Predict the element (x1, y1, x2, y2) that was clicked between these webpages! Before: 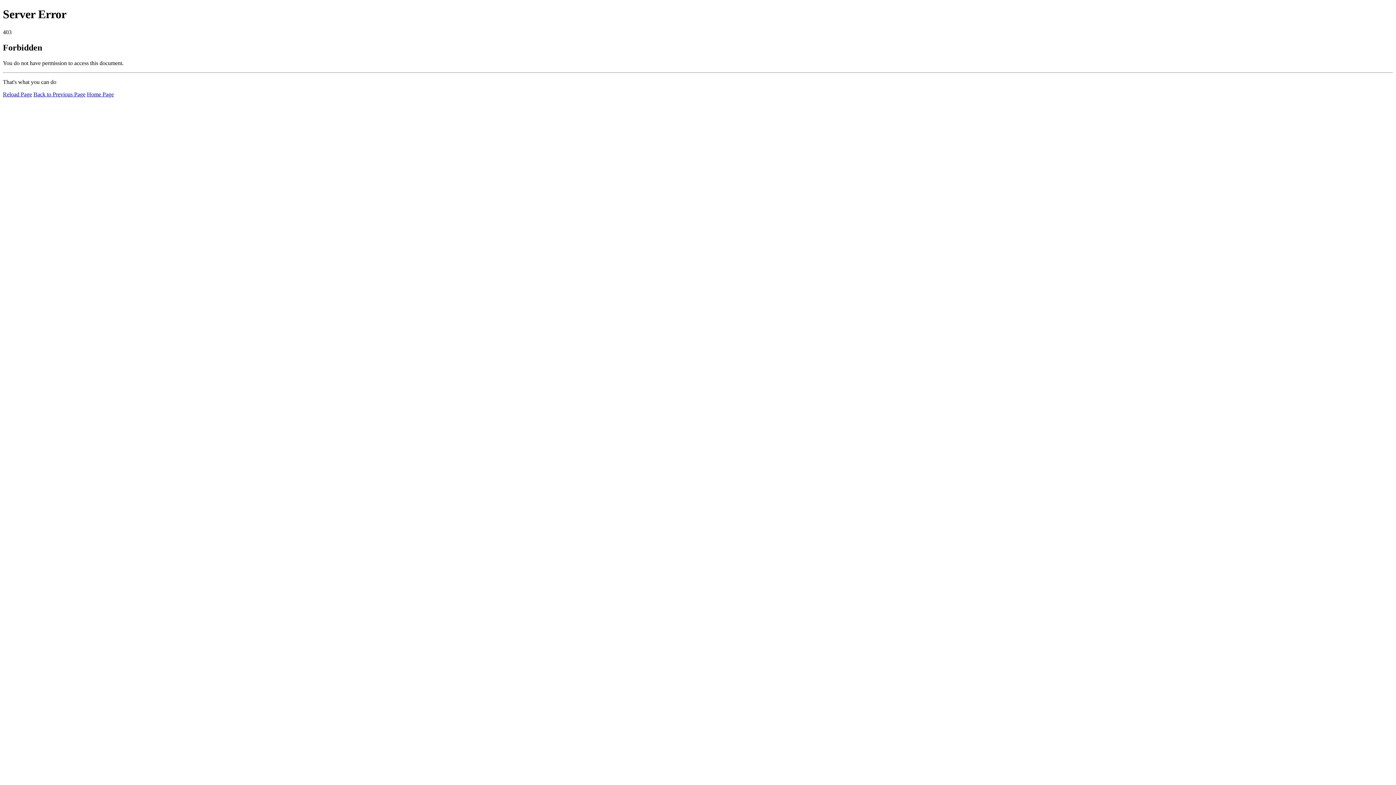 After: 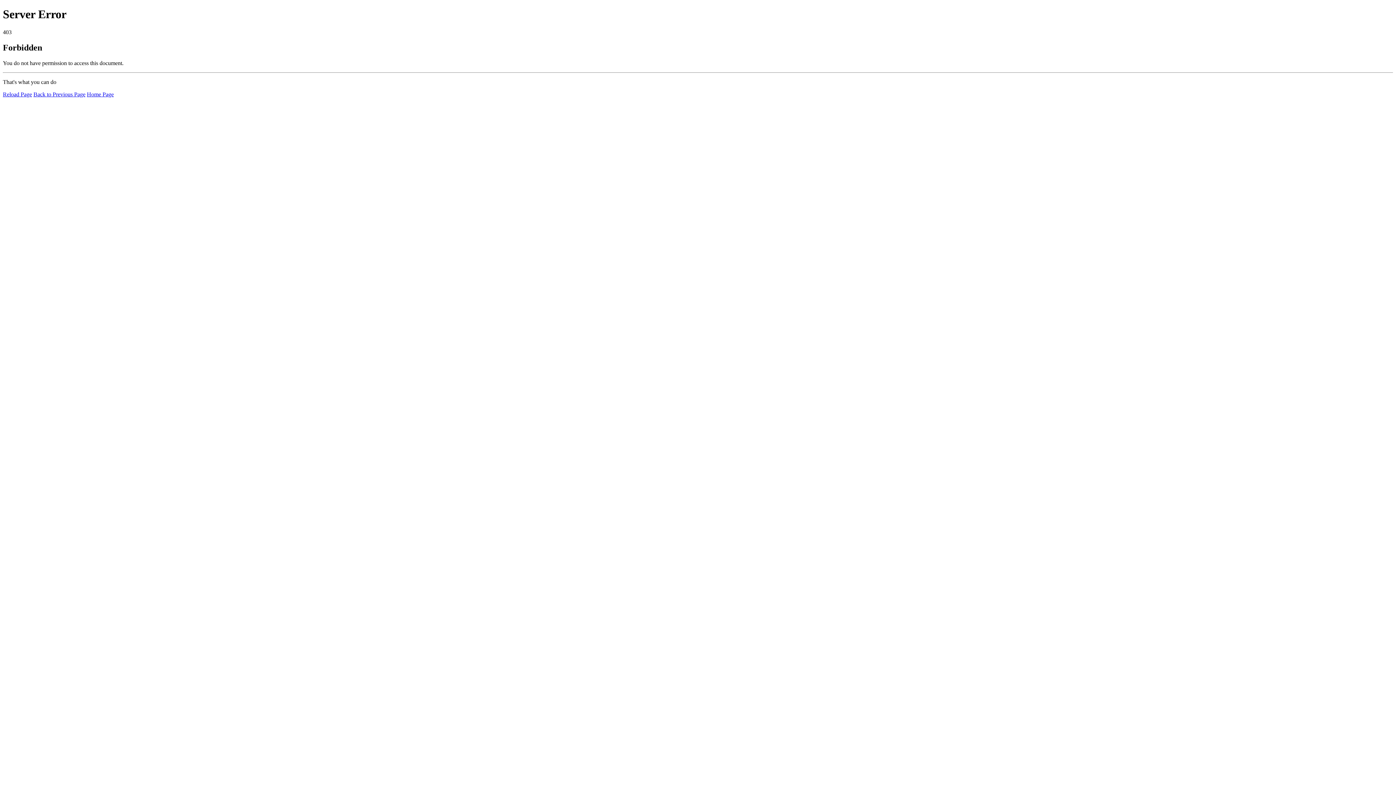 Action: label: Reload Page bbox: (2, 91, 32, 97)